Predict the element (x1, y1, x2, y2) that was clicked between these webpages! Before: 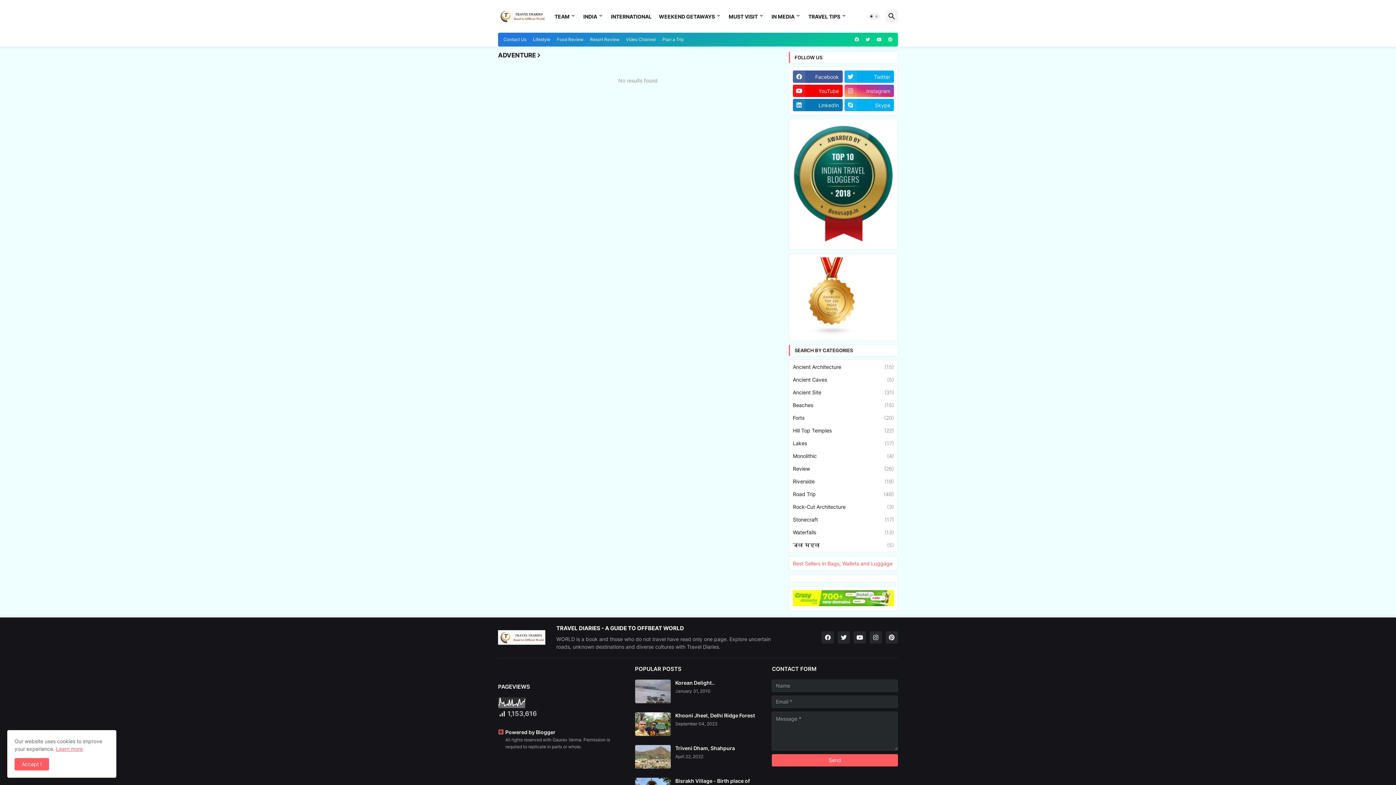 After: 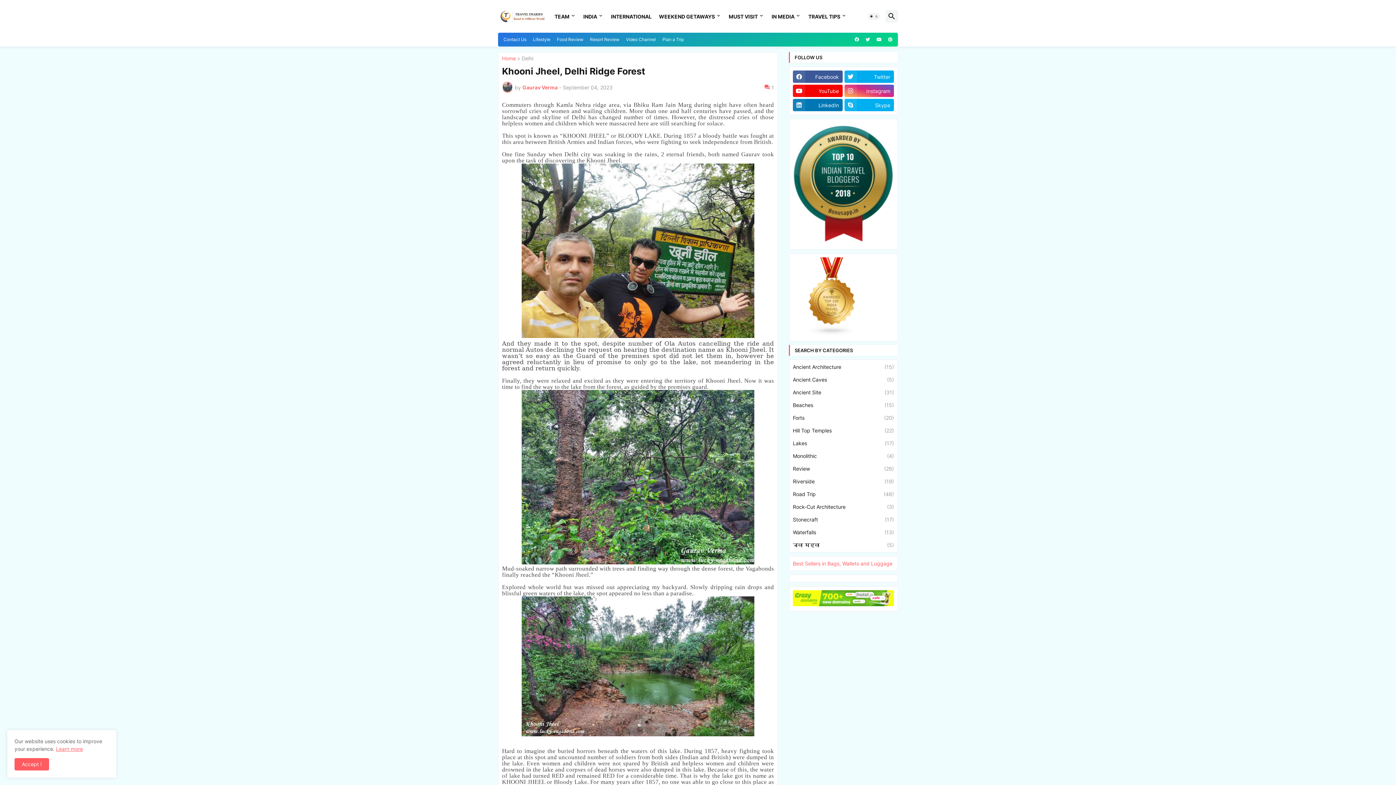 Action: bbox: (675, 712, 761, 719) label: Khooni Jheel, Delhi Ridge Forest